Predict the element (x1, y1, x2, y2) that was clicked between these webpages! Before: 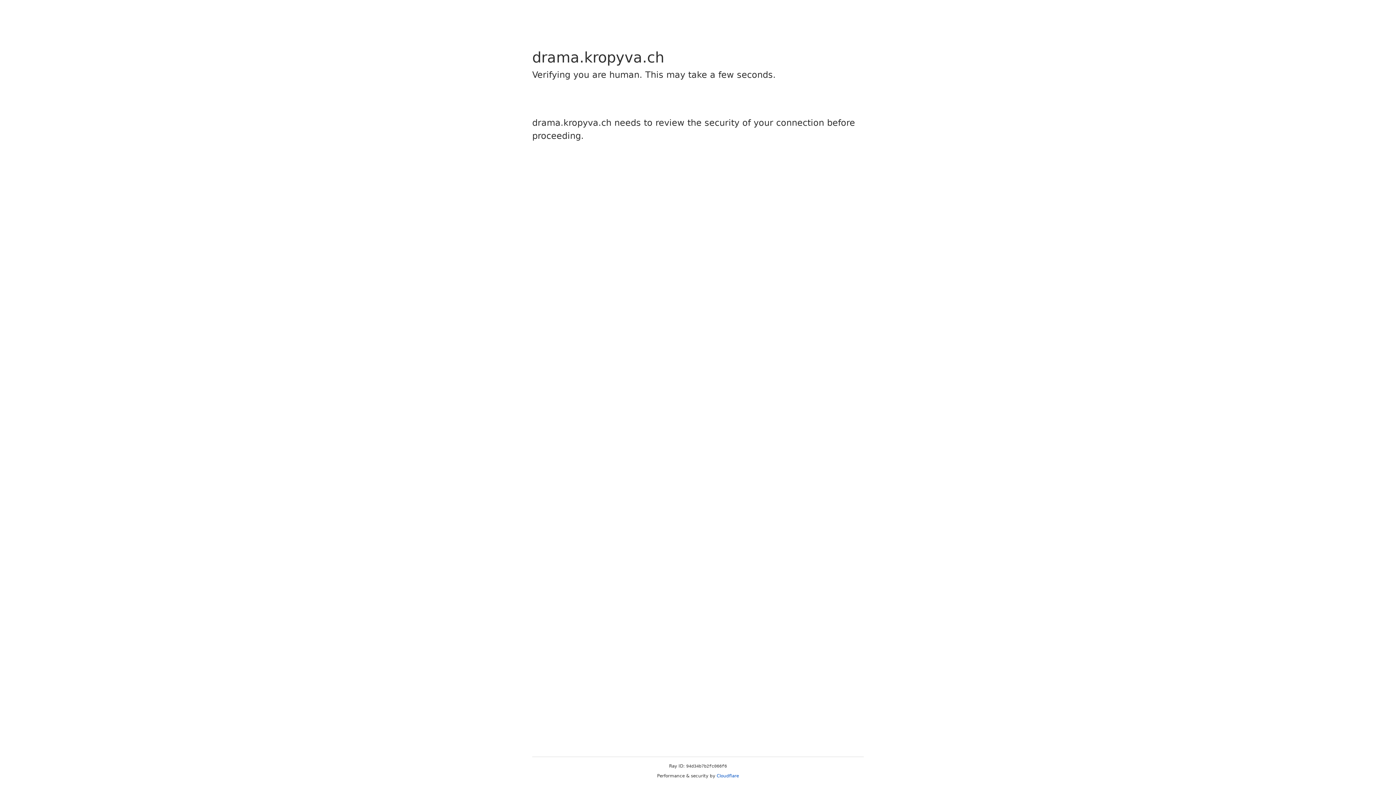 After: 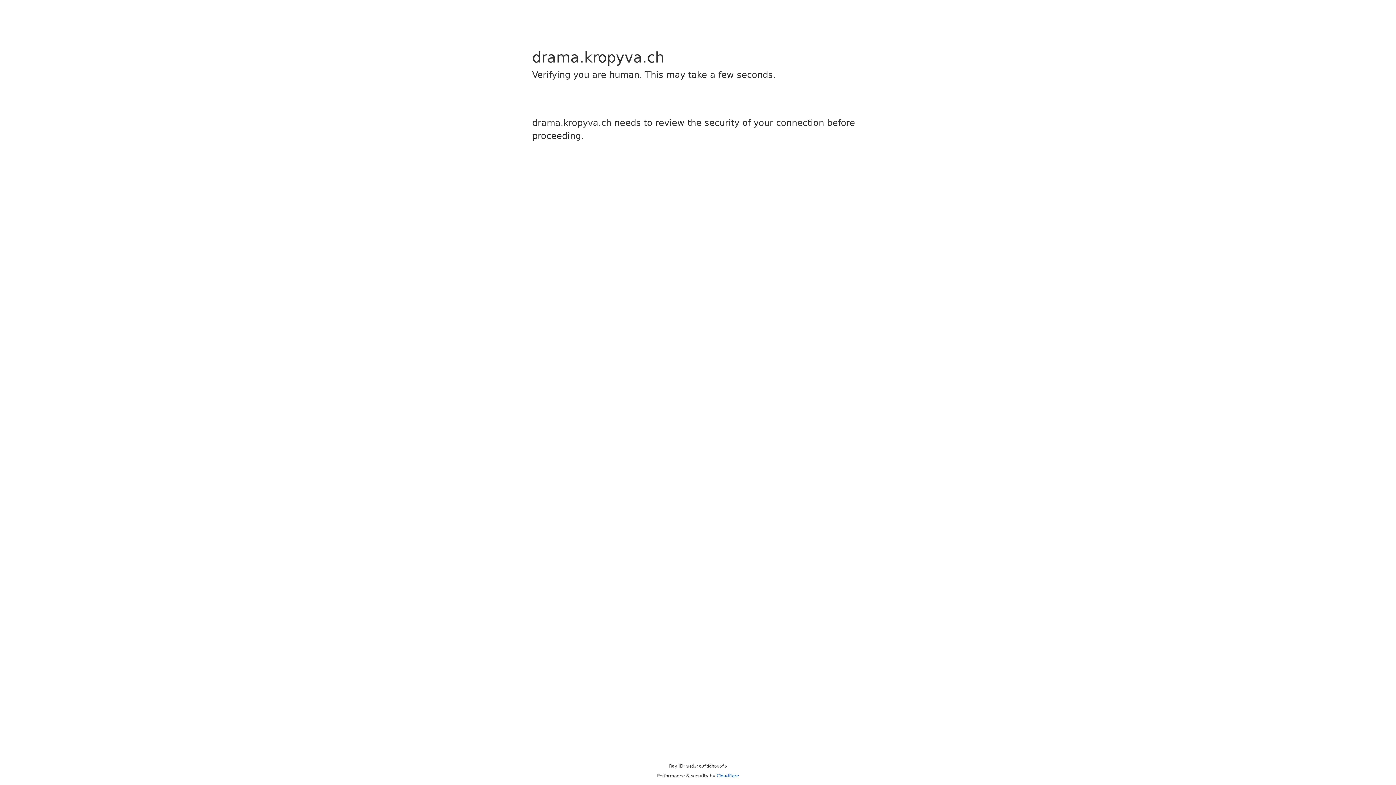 Action: label: Cloudflare bbox: (716, 773, 739, 778)